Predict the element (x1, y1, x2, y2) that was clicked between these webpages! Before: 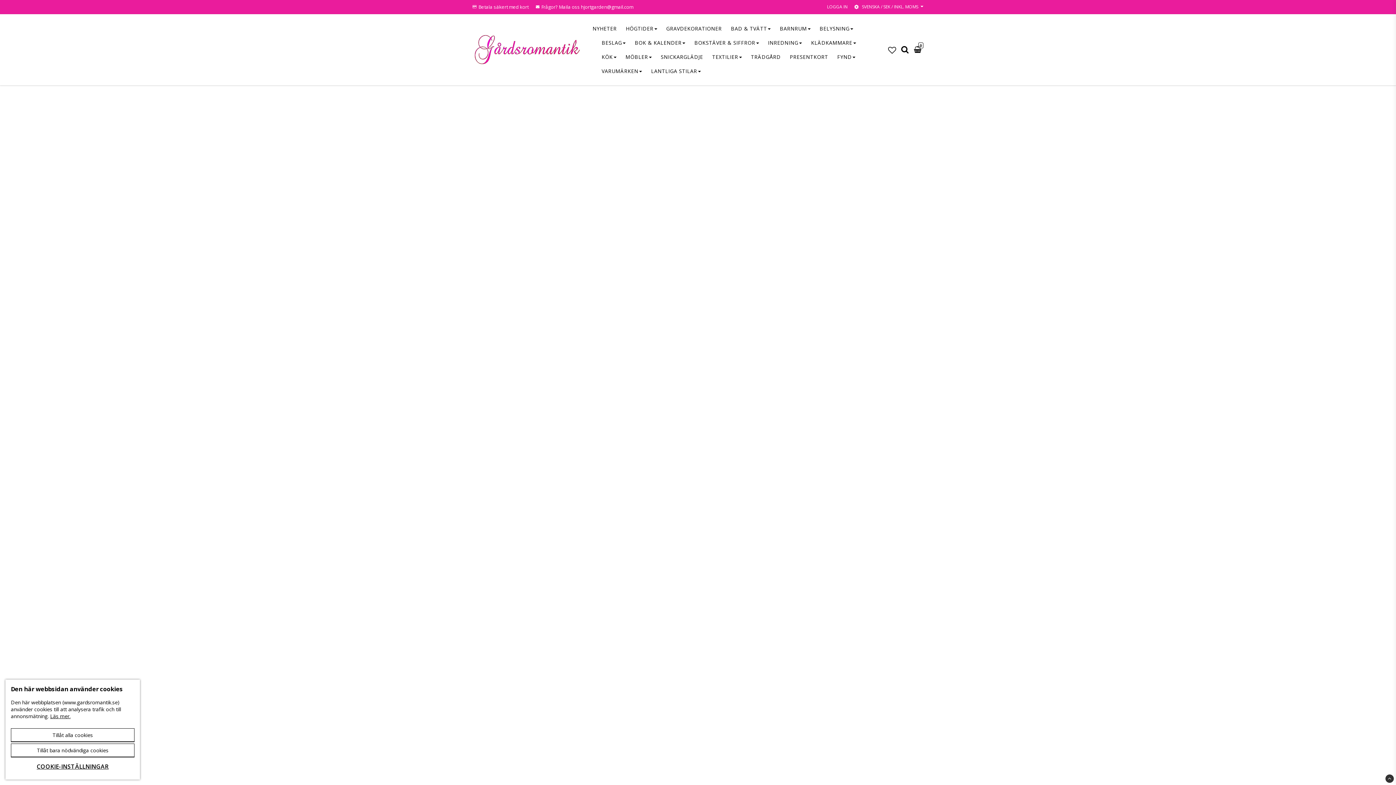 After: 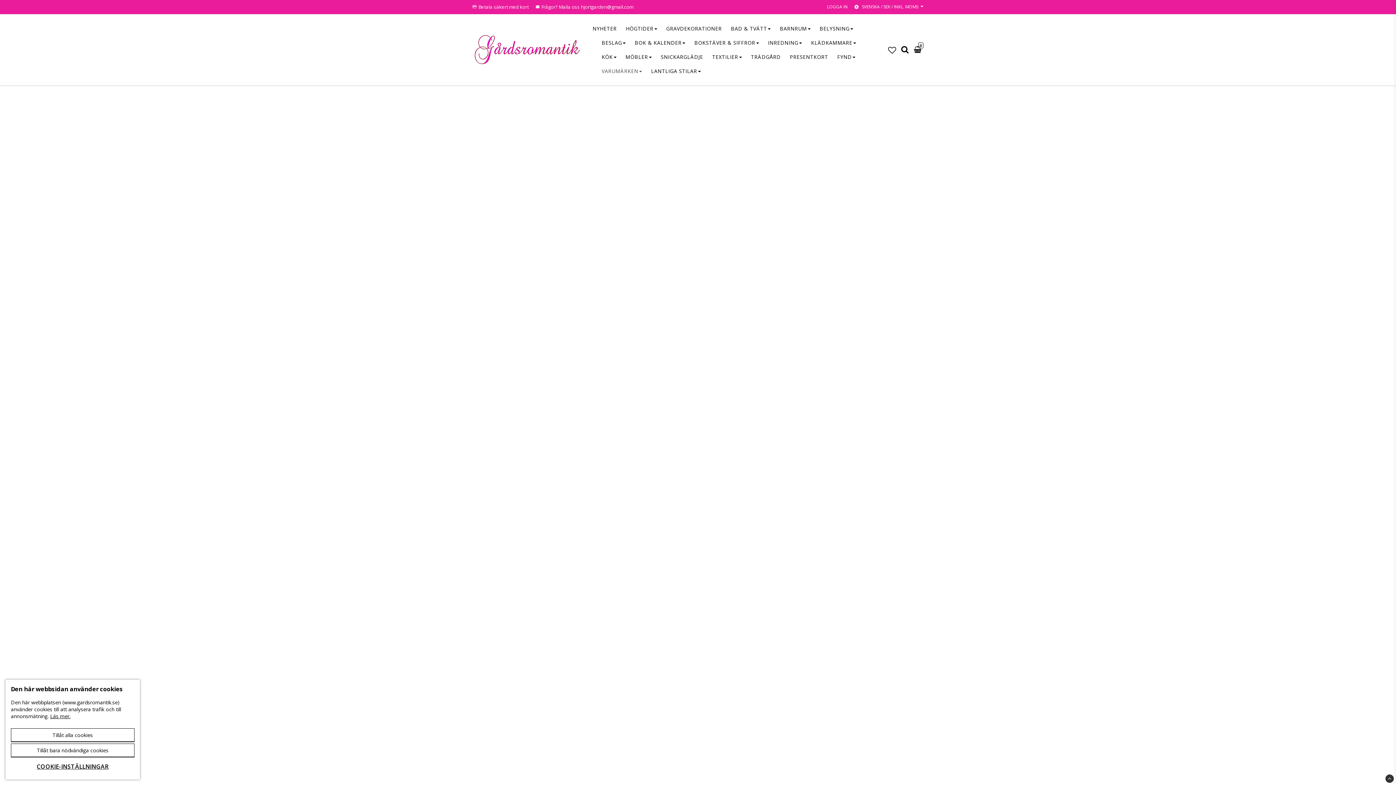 Action: label: VARUMÄRKEN bbox: (601, 64, 642, 78)